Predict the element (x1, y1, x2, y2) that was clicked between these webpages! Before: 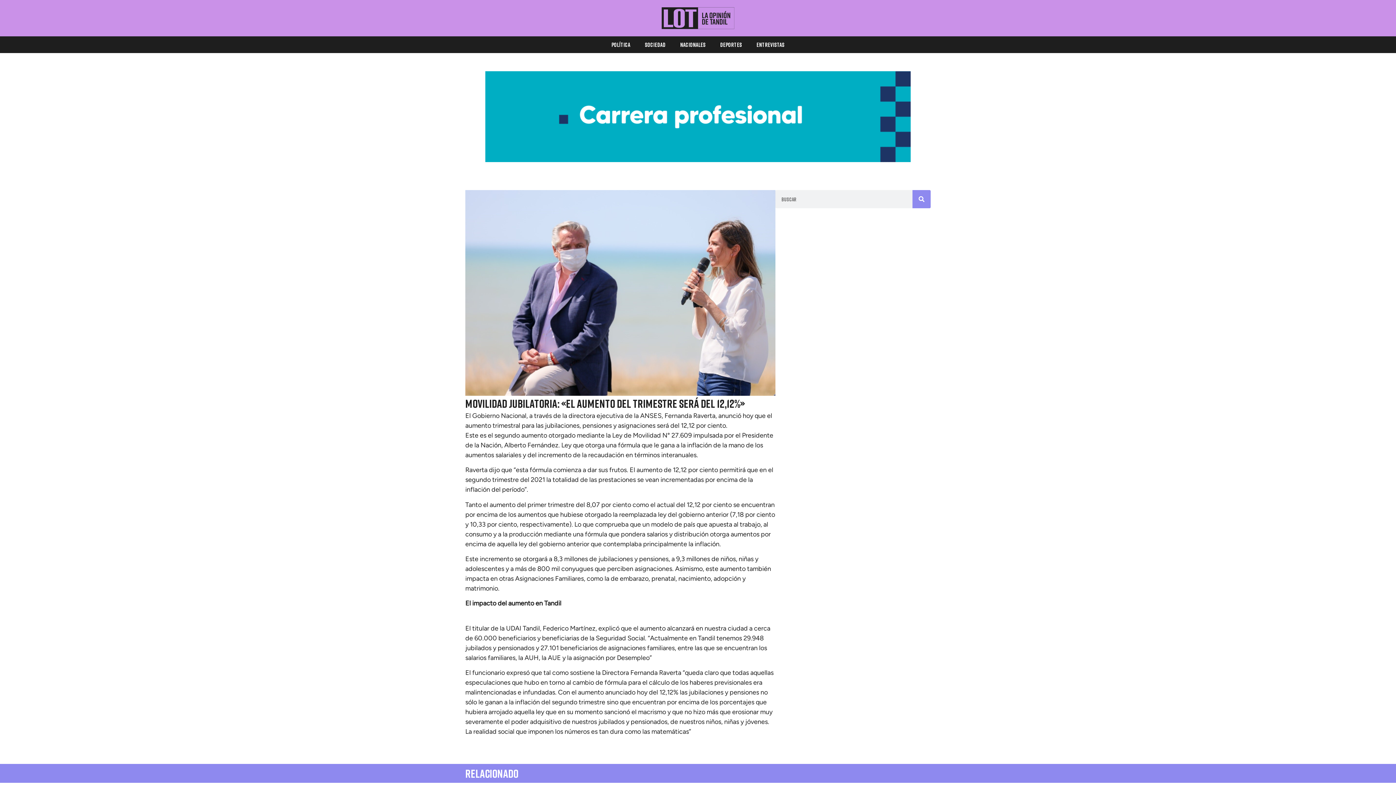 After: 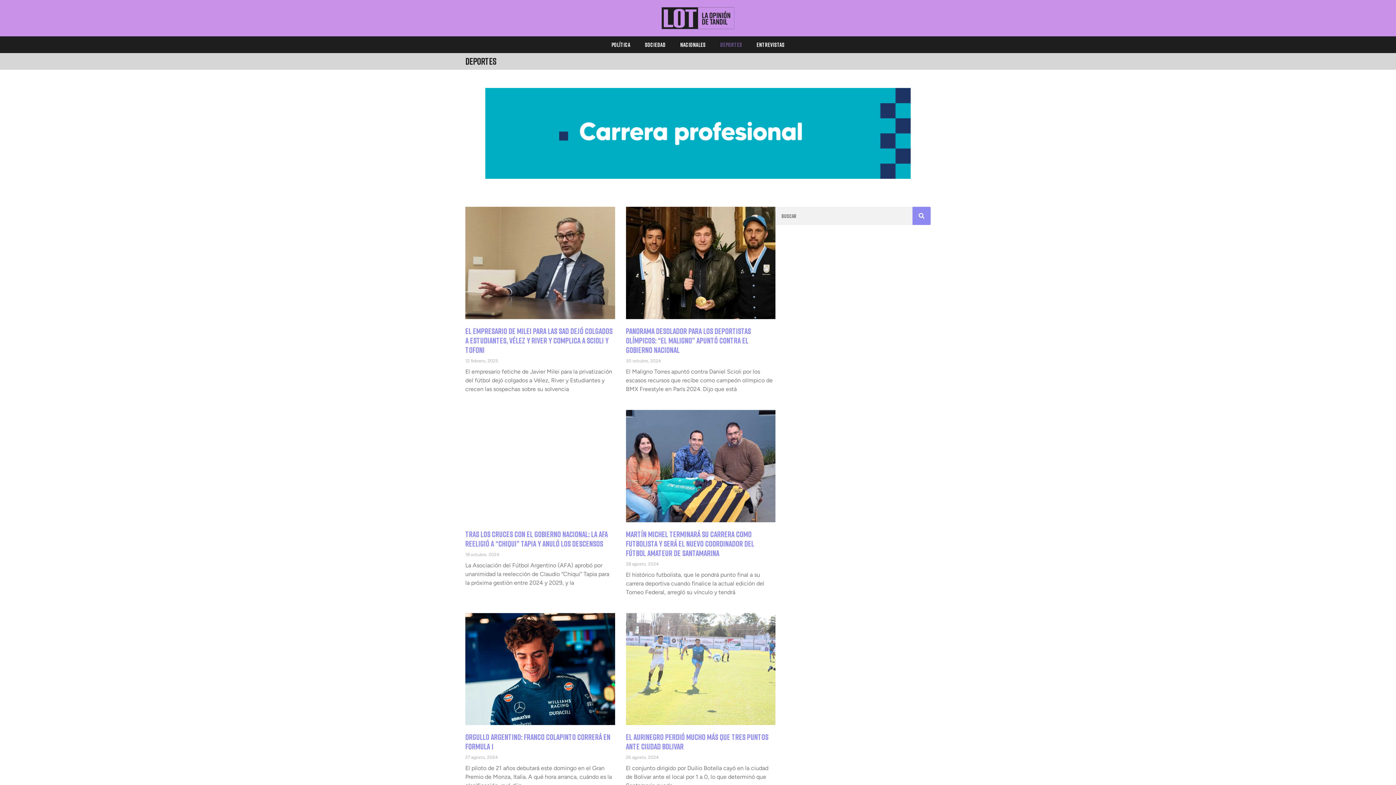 Action: label: Deportes bbox: (713, 36, 749, 53)